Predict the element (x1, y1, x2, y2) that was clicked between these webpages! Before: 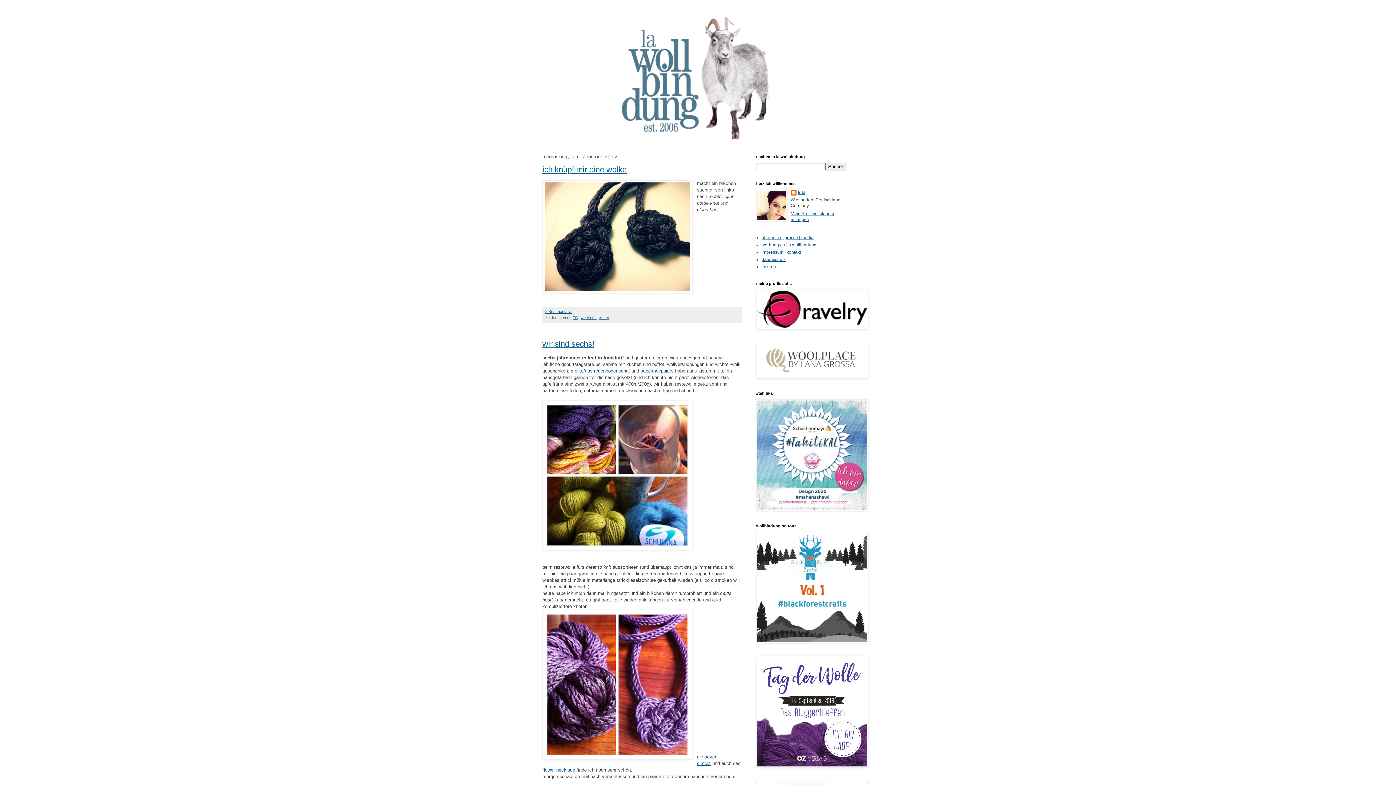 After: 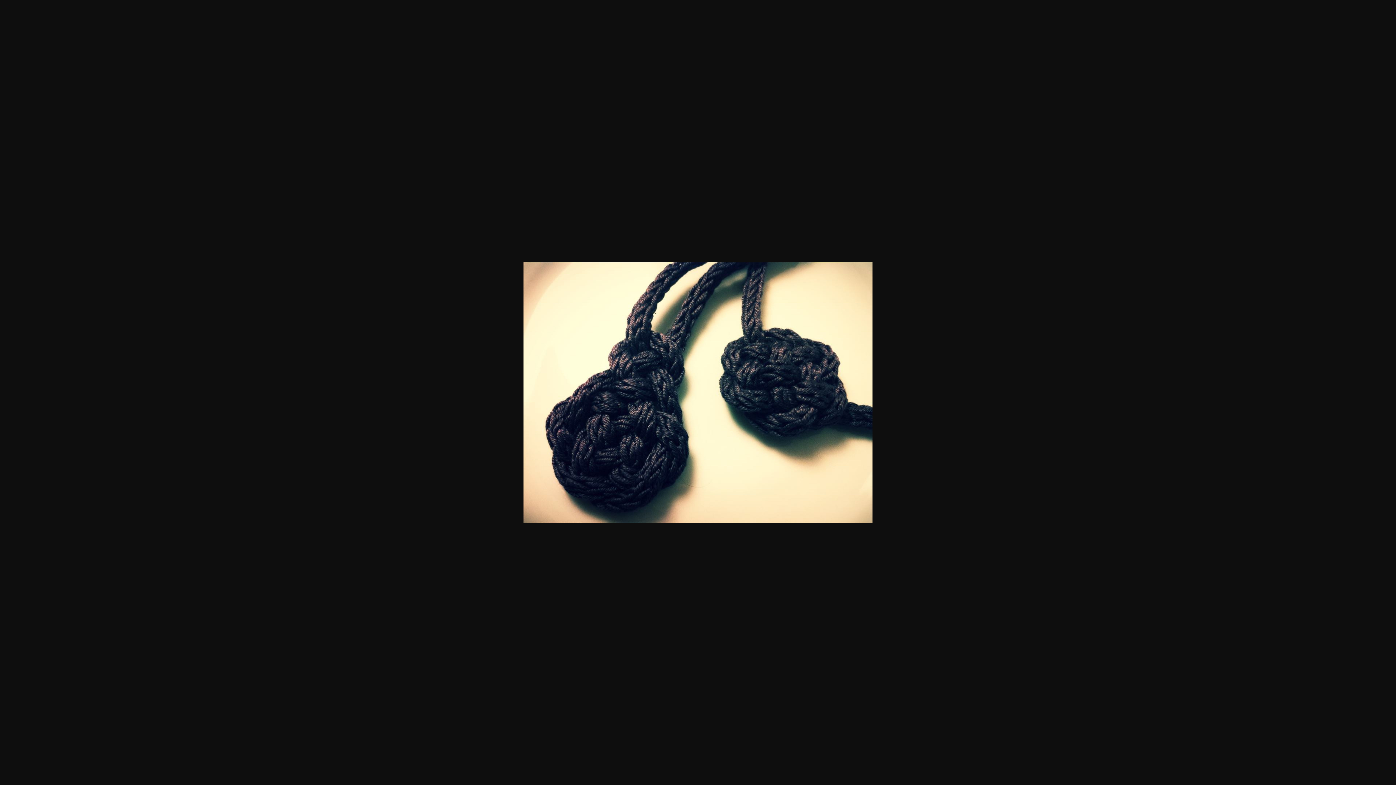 Action: bbox: (542, 180, 692, 294)